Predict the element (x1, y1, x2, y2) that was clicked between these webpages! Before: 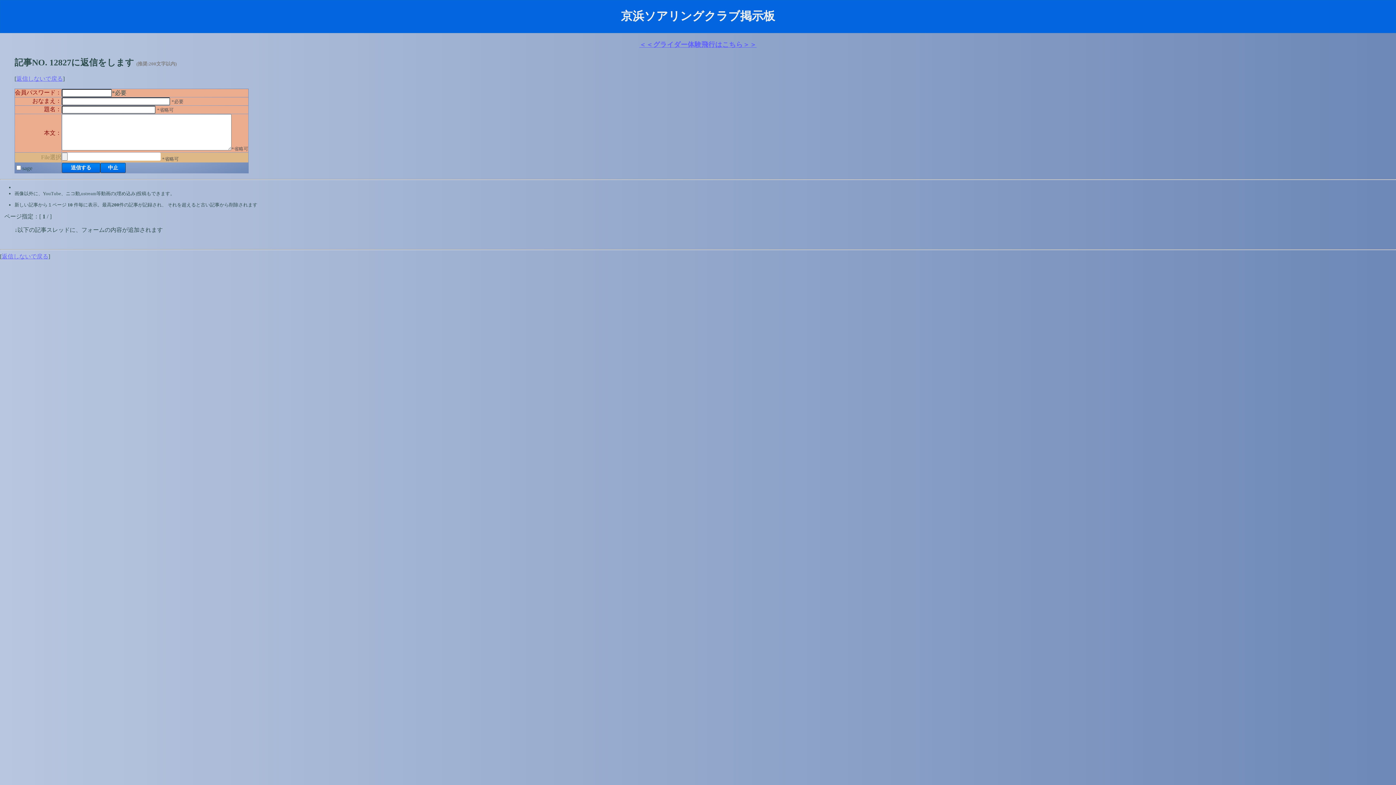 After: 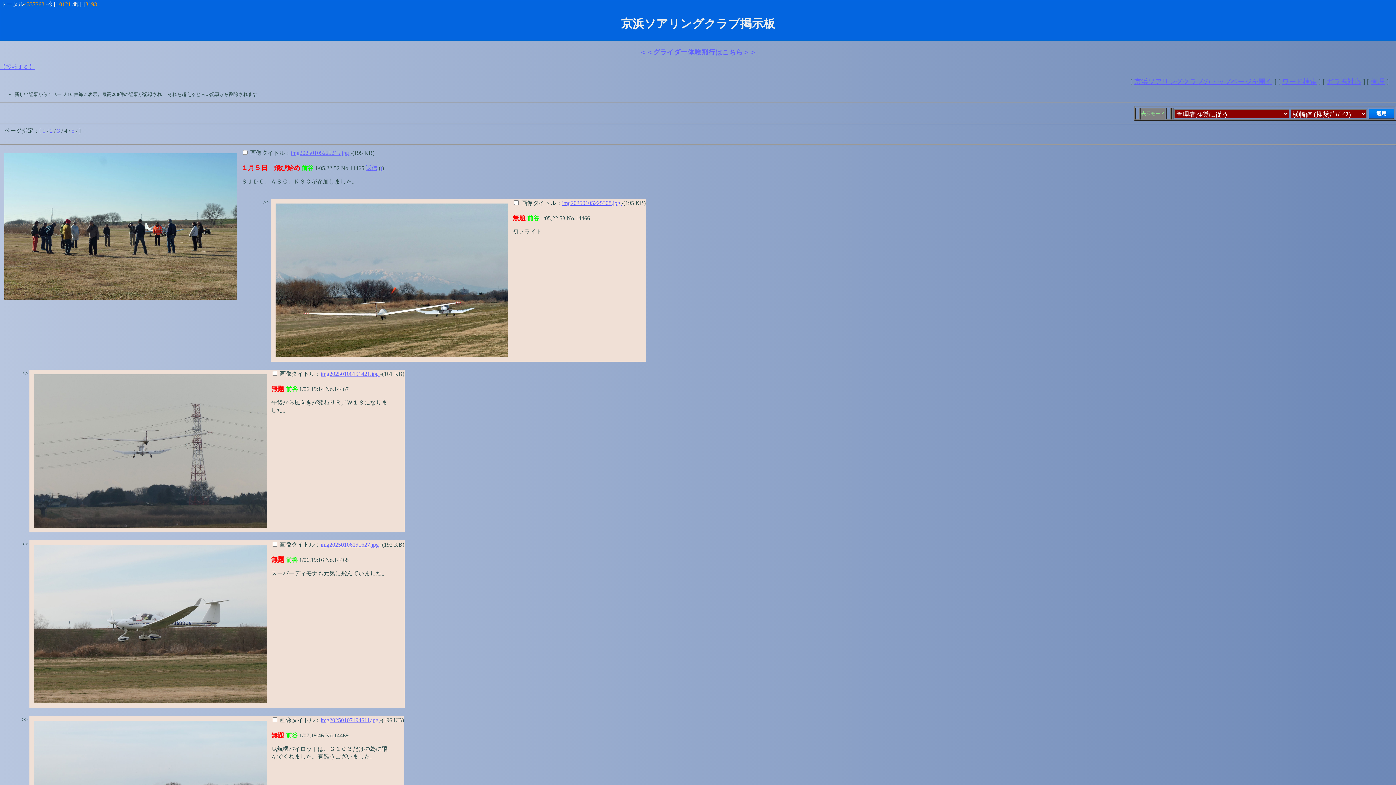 Action: bbox: (16, 75, 62, 81) label: 返信しないで戻る